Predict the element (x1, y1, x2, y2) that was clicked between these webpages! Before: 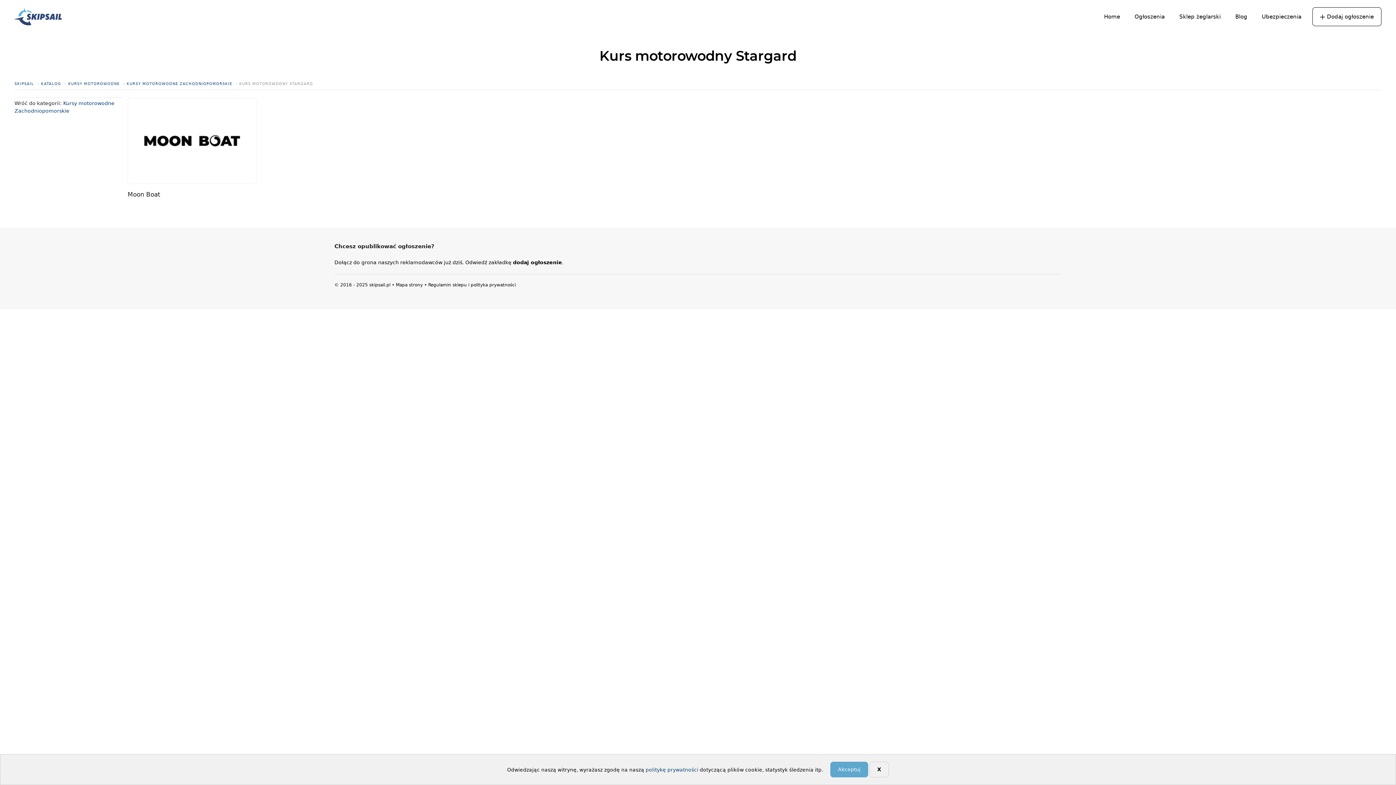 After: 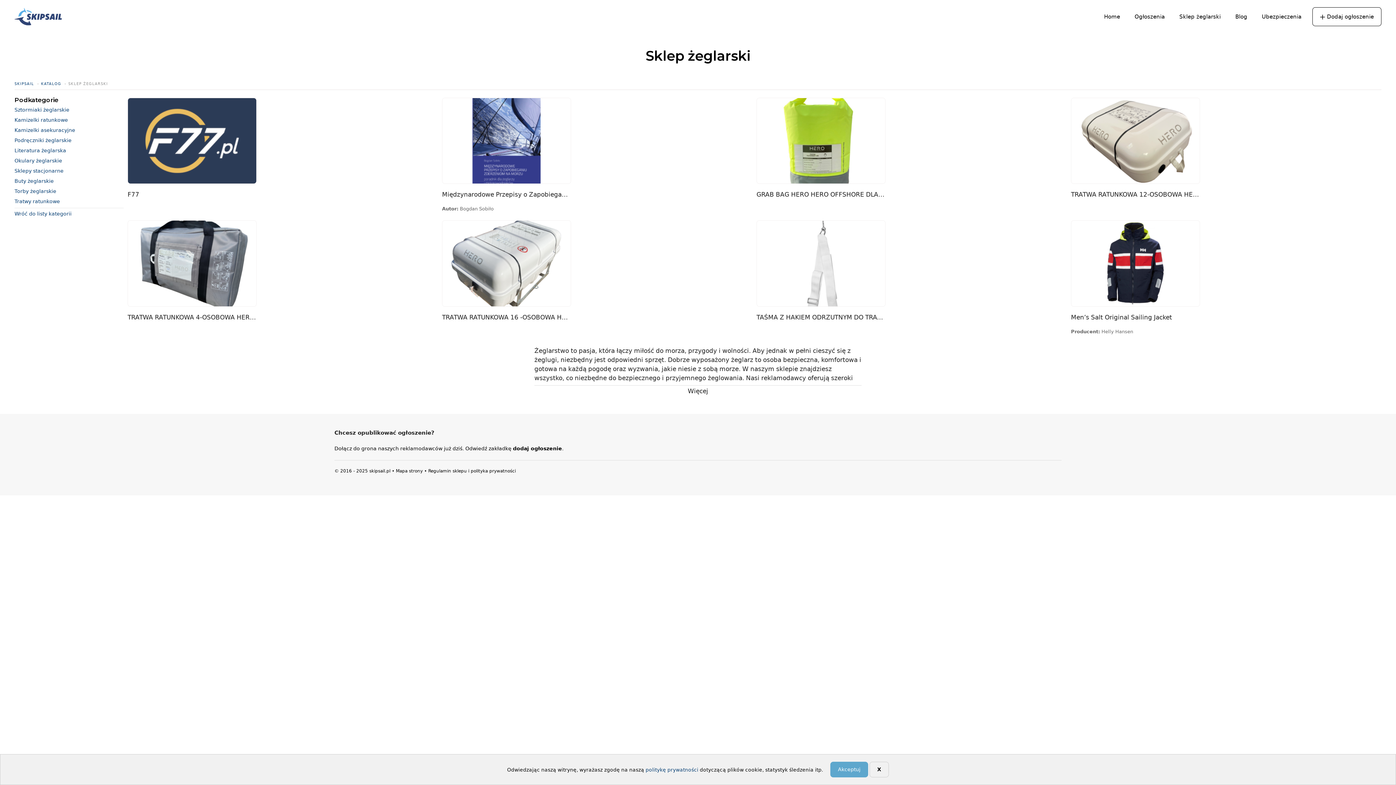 Action: label: Sklep żeglarski bbox: (1172, 7, 1228, 25)